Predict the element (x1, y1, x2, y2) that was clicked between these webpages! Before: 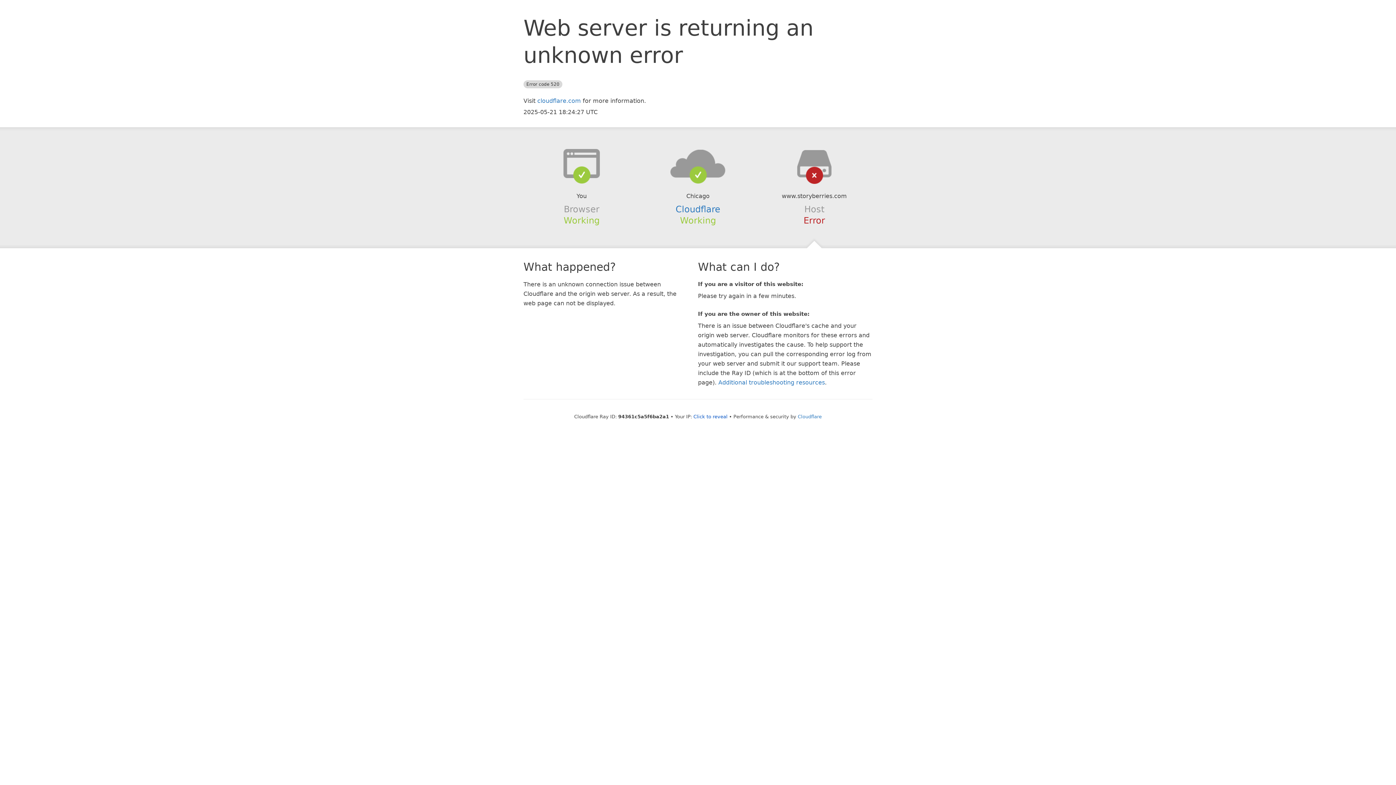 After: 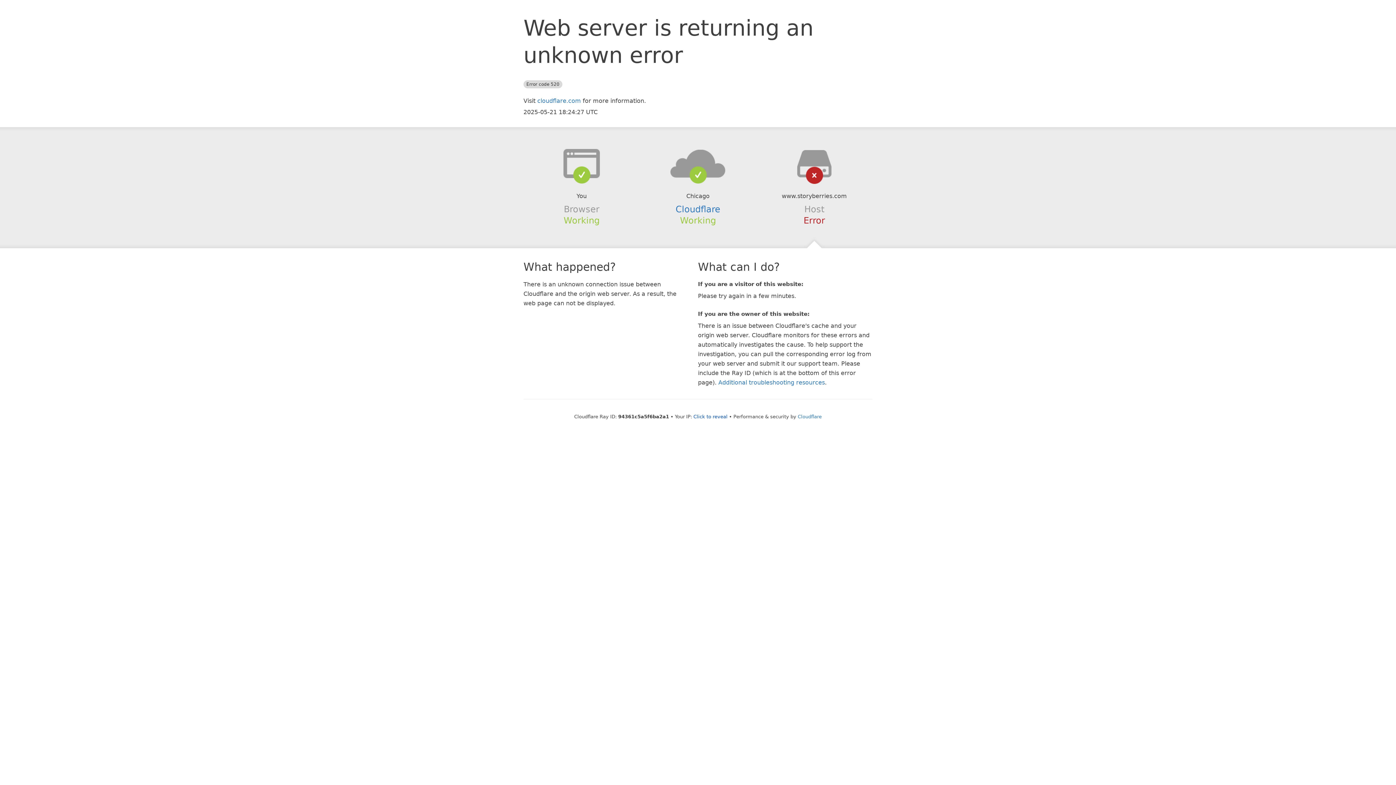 Action: bbox: (639, 148, 756, 178)